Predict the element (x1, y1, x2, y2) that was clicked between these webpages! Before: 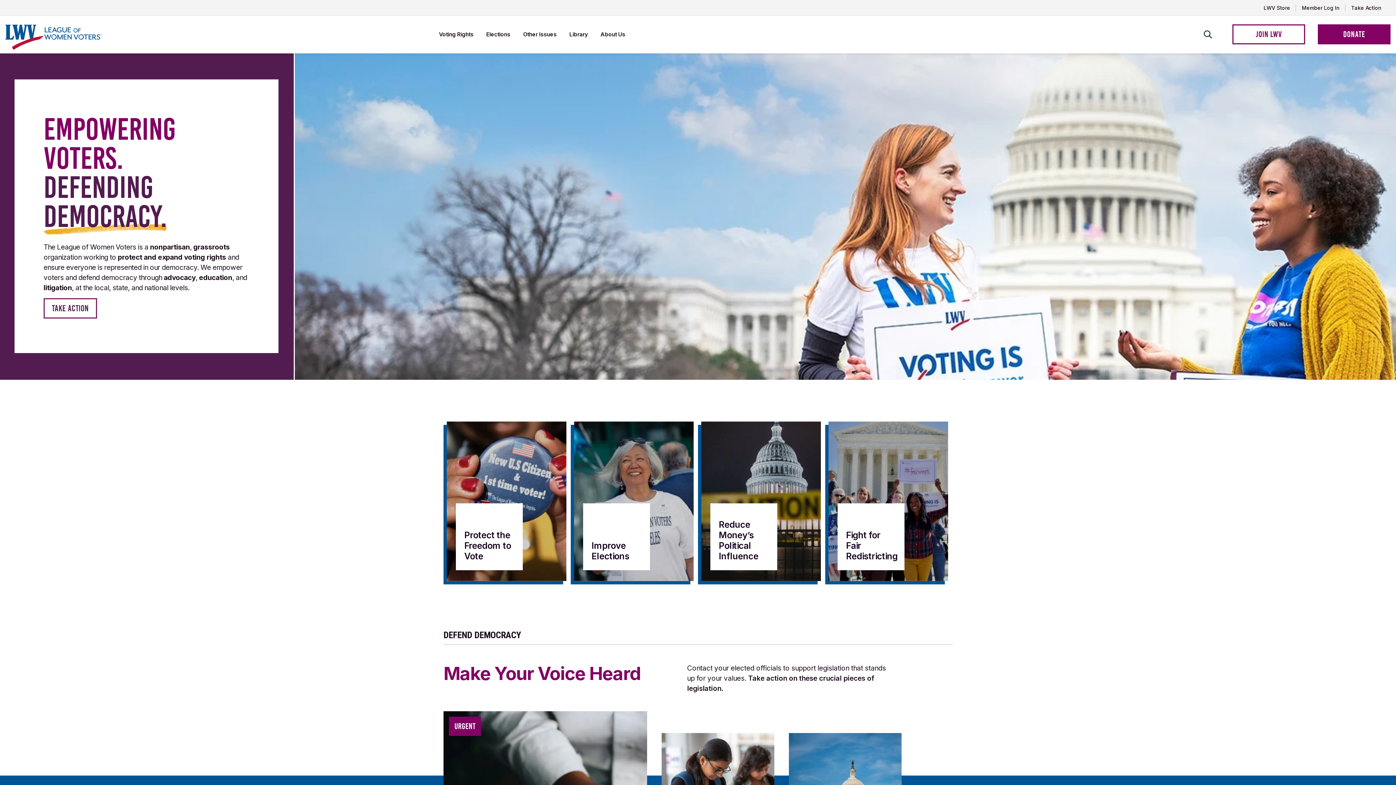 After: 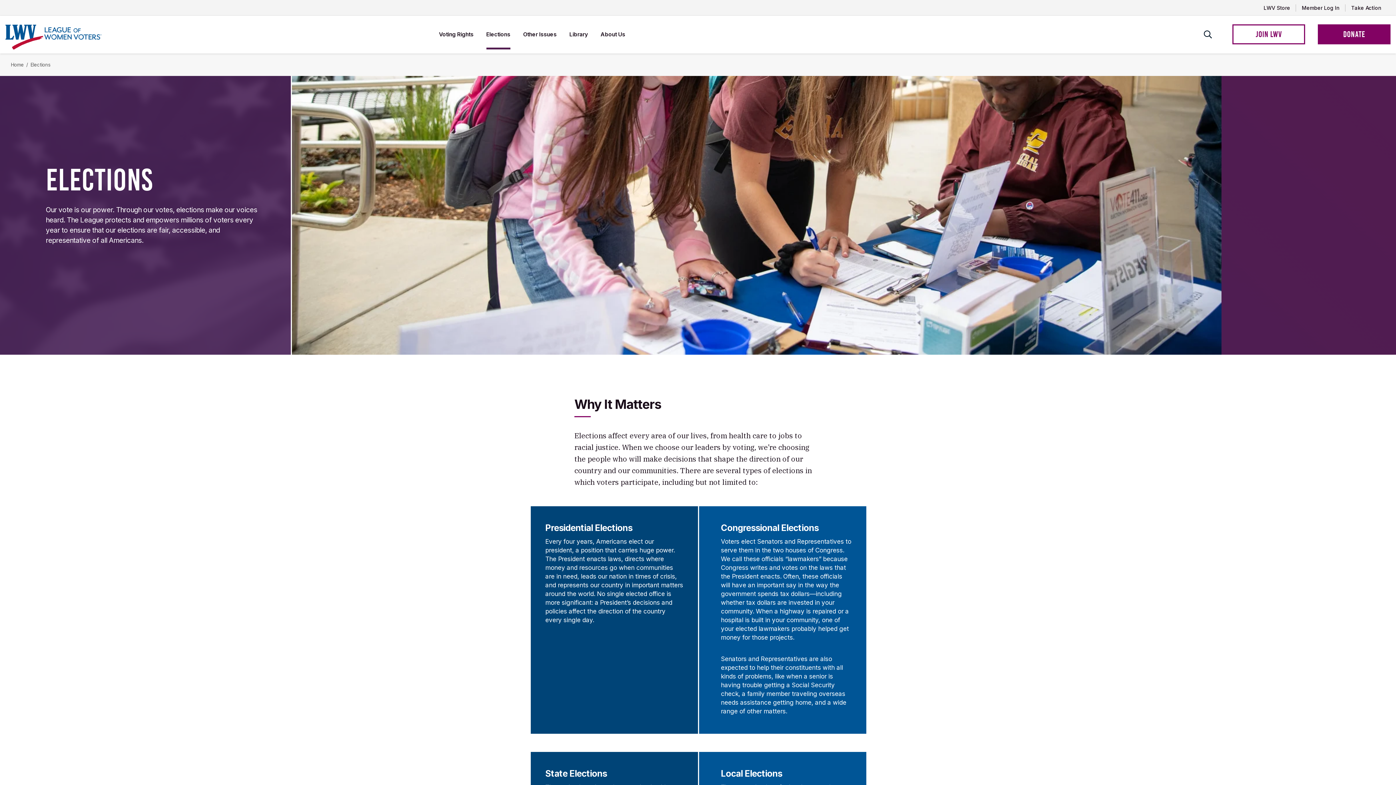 Action: bbox: (591, 540, 641, 570) label: Improve Elections

Inform voters and help make our elections more free, fair, and equitable